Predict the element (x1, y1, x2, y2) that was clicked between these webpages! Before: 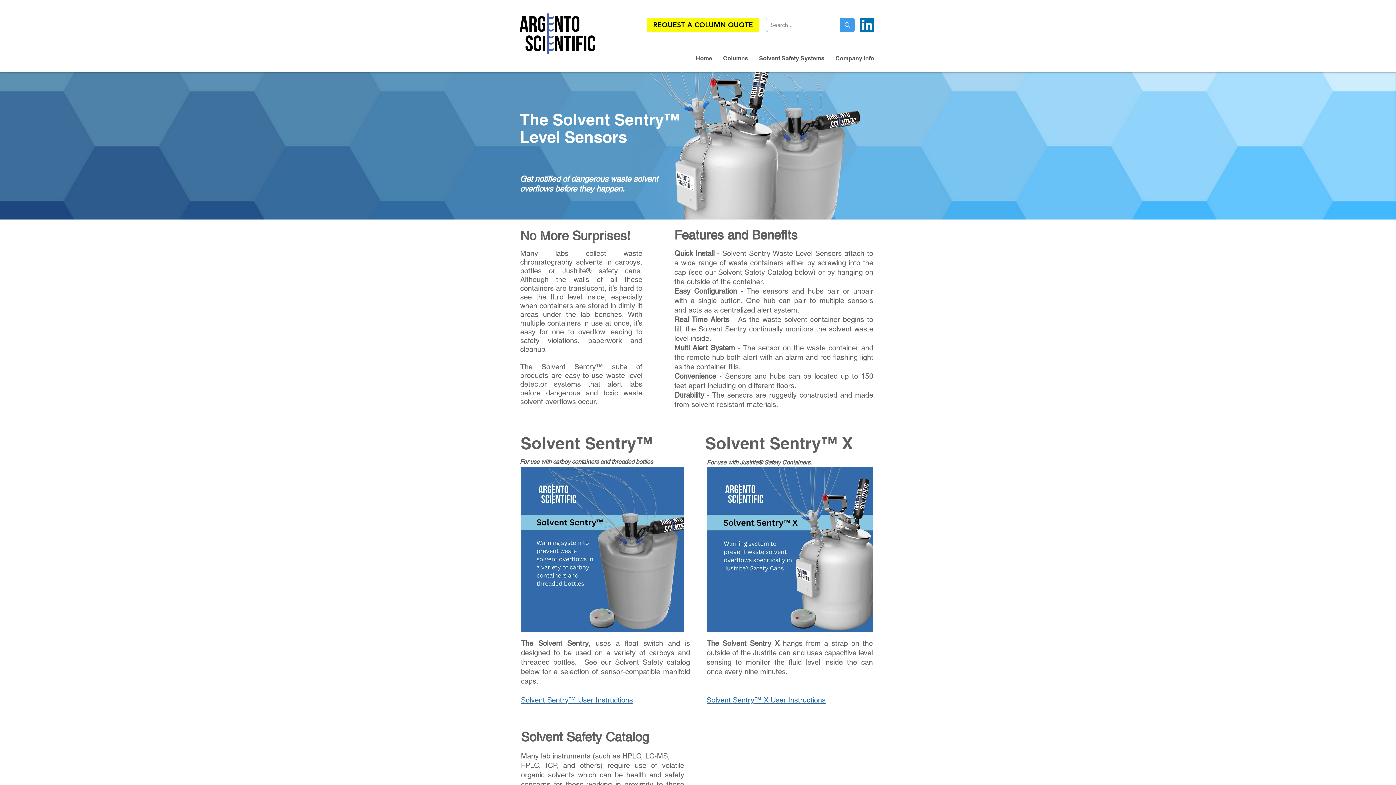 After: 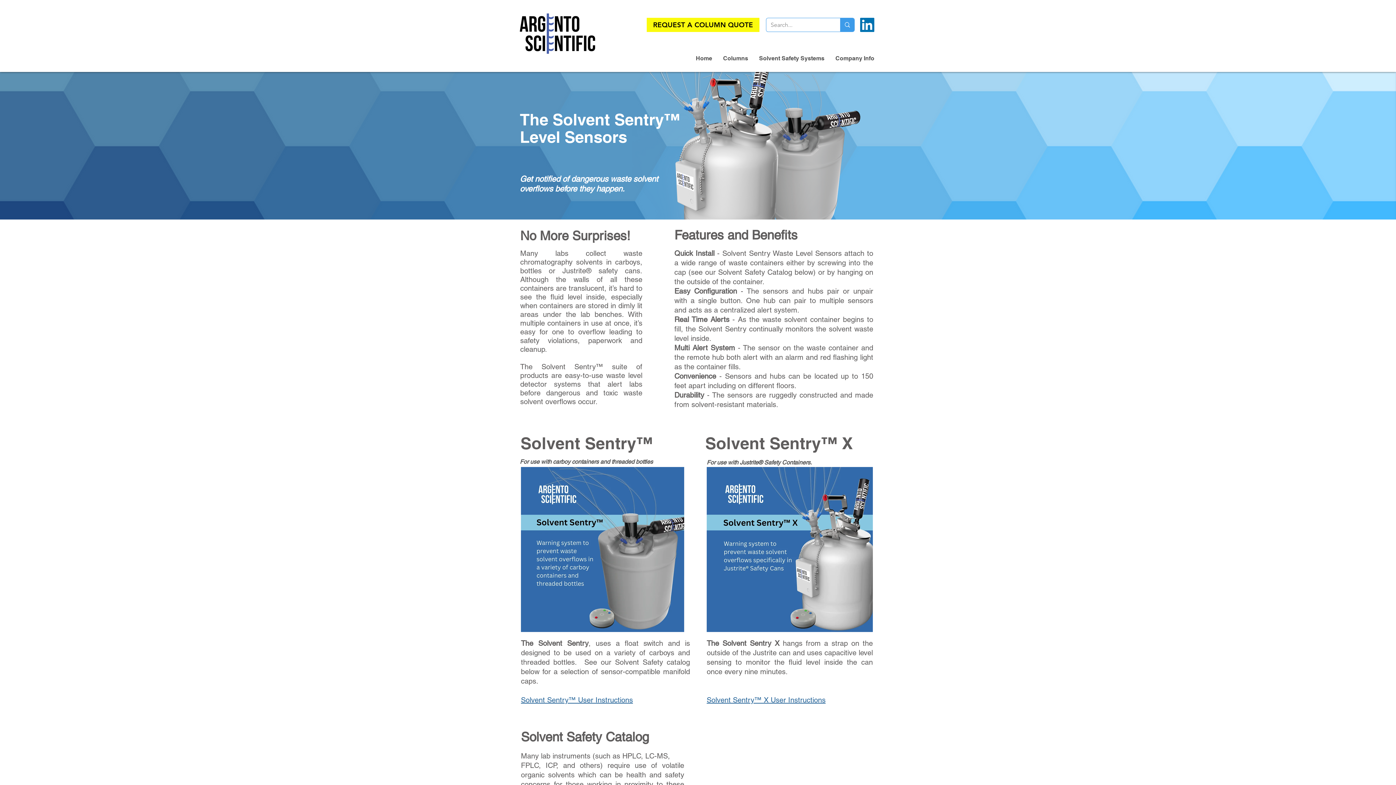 Action: bbox: (830, 53, 880, 62) label: Company Info